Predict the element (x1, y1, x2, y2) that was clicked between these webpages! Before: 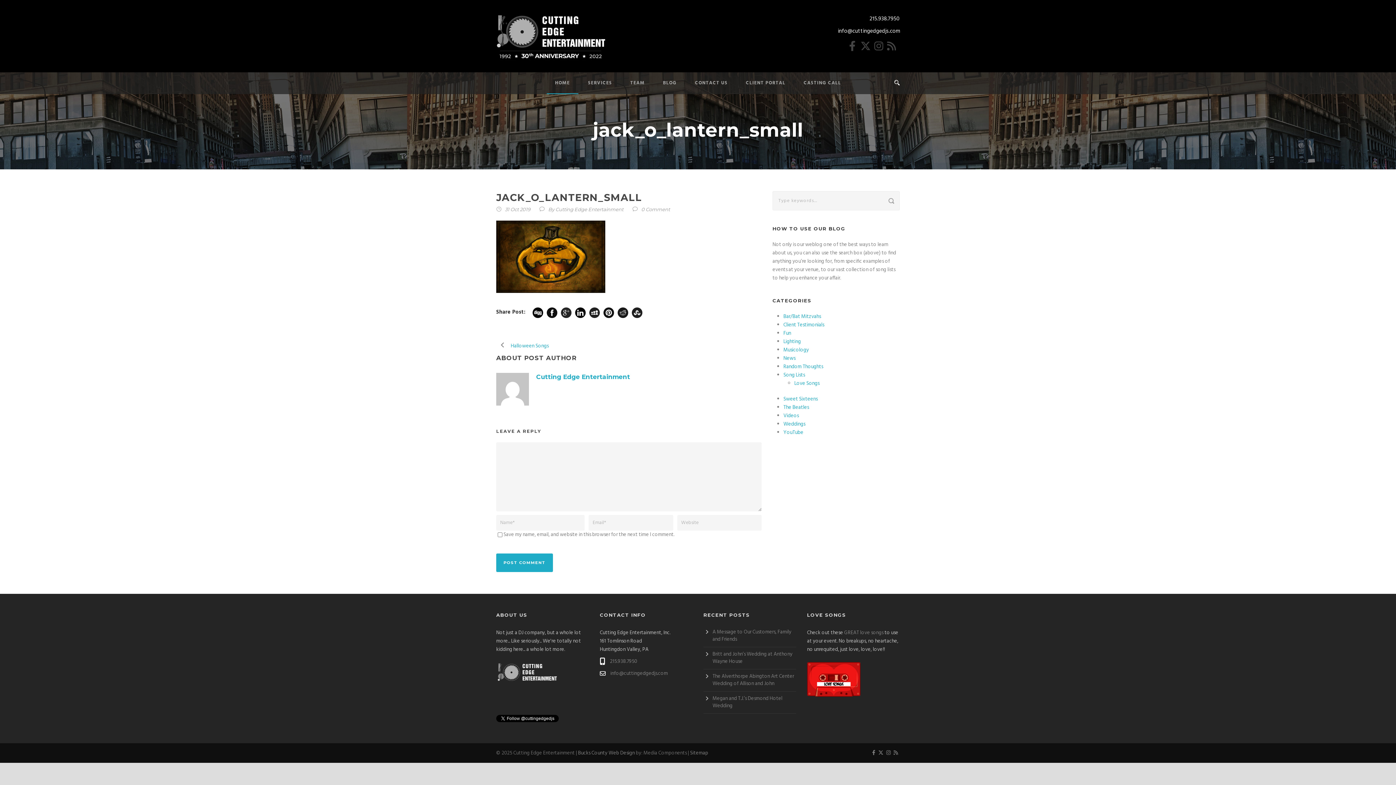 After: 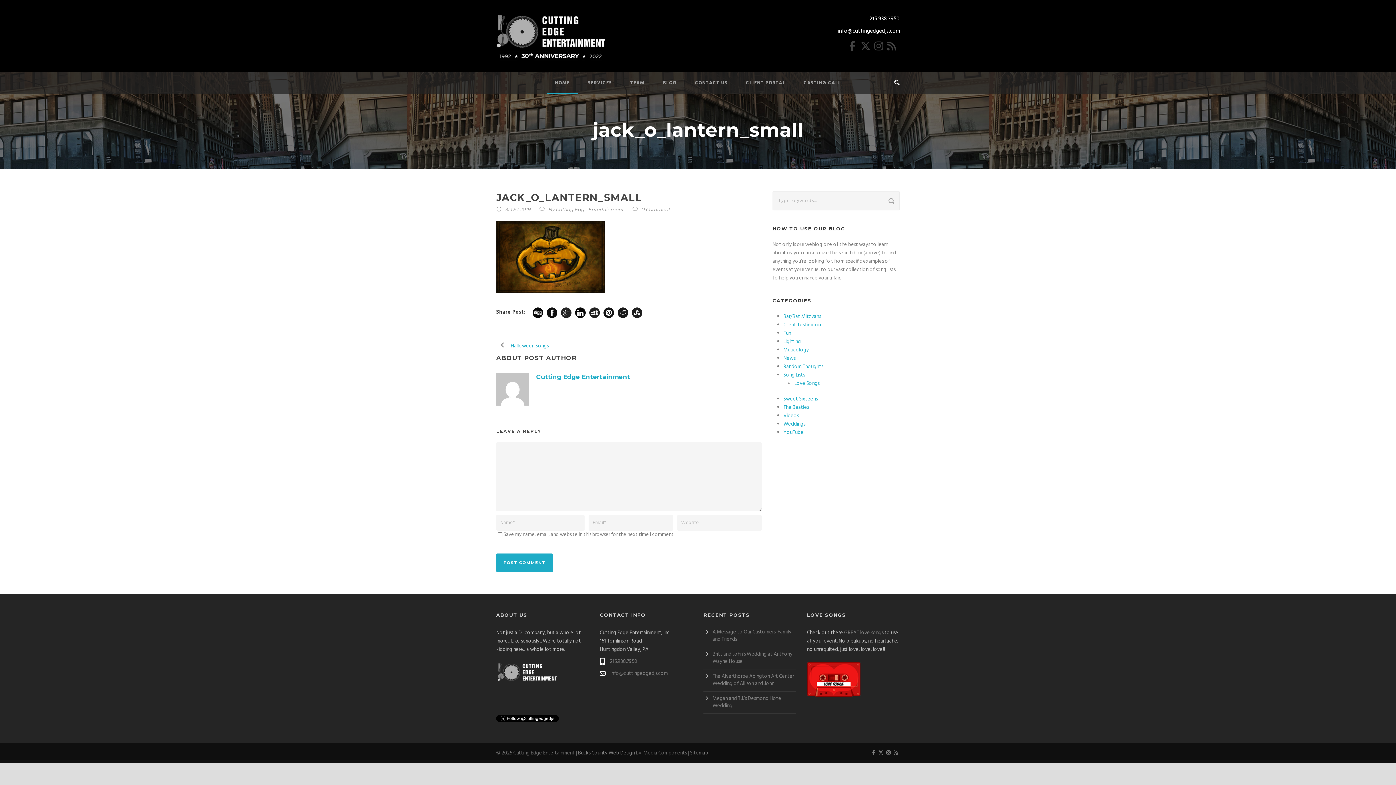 Action: bbox: (532, 307, 543, 318)